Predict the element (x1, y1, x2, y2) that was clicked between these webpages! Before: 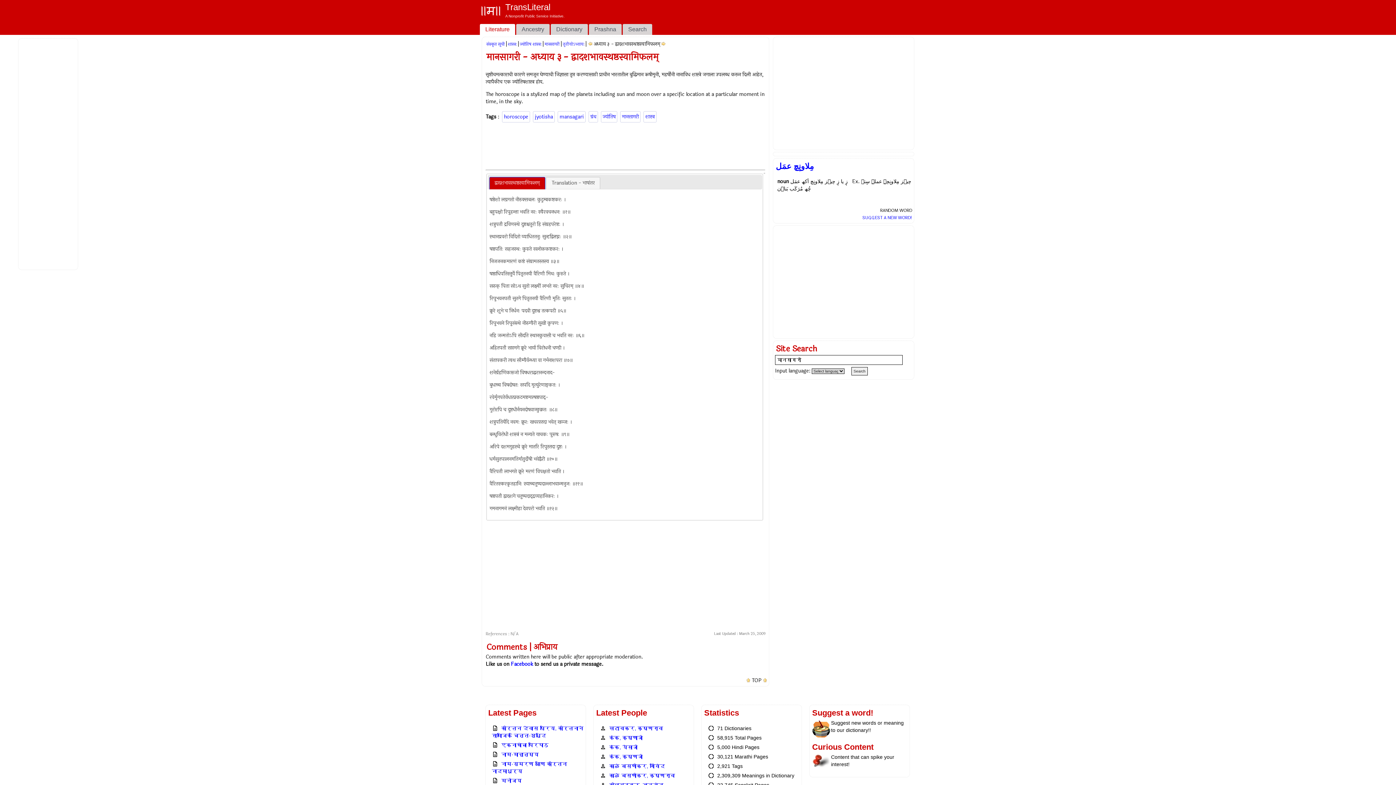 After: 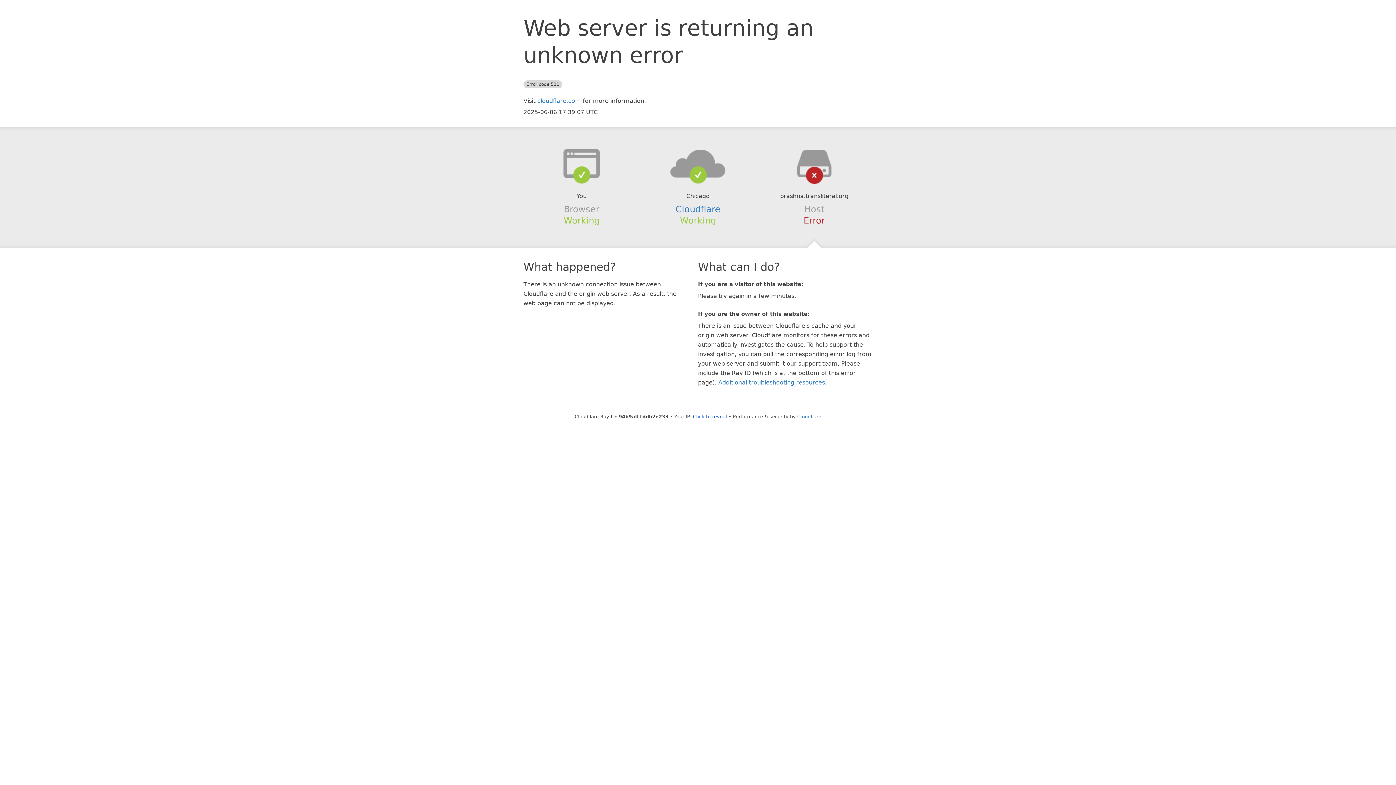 Action: label: Prashna bbox: (589, 24, 621, 34)